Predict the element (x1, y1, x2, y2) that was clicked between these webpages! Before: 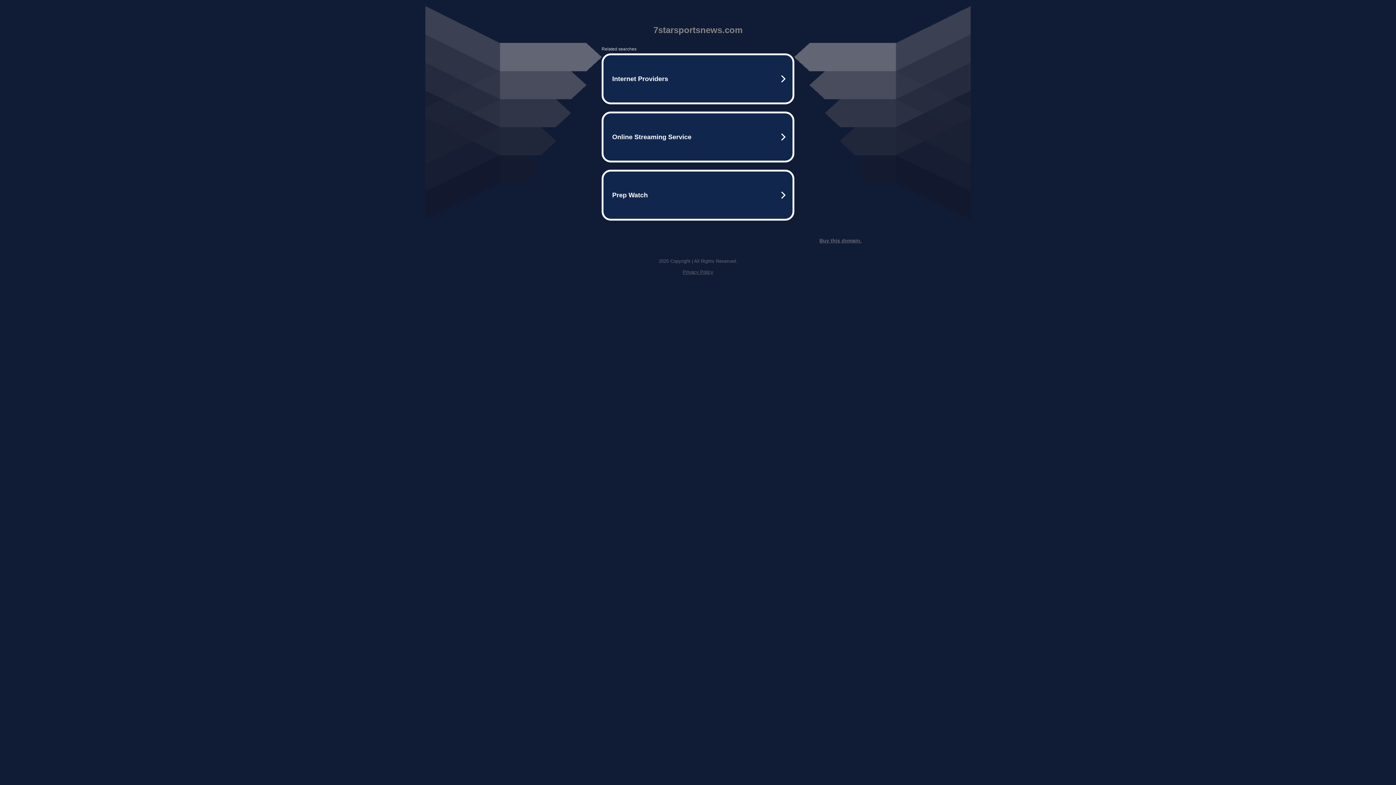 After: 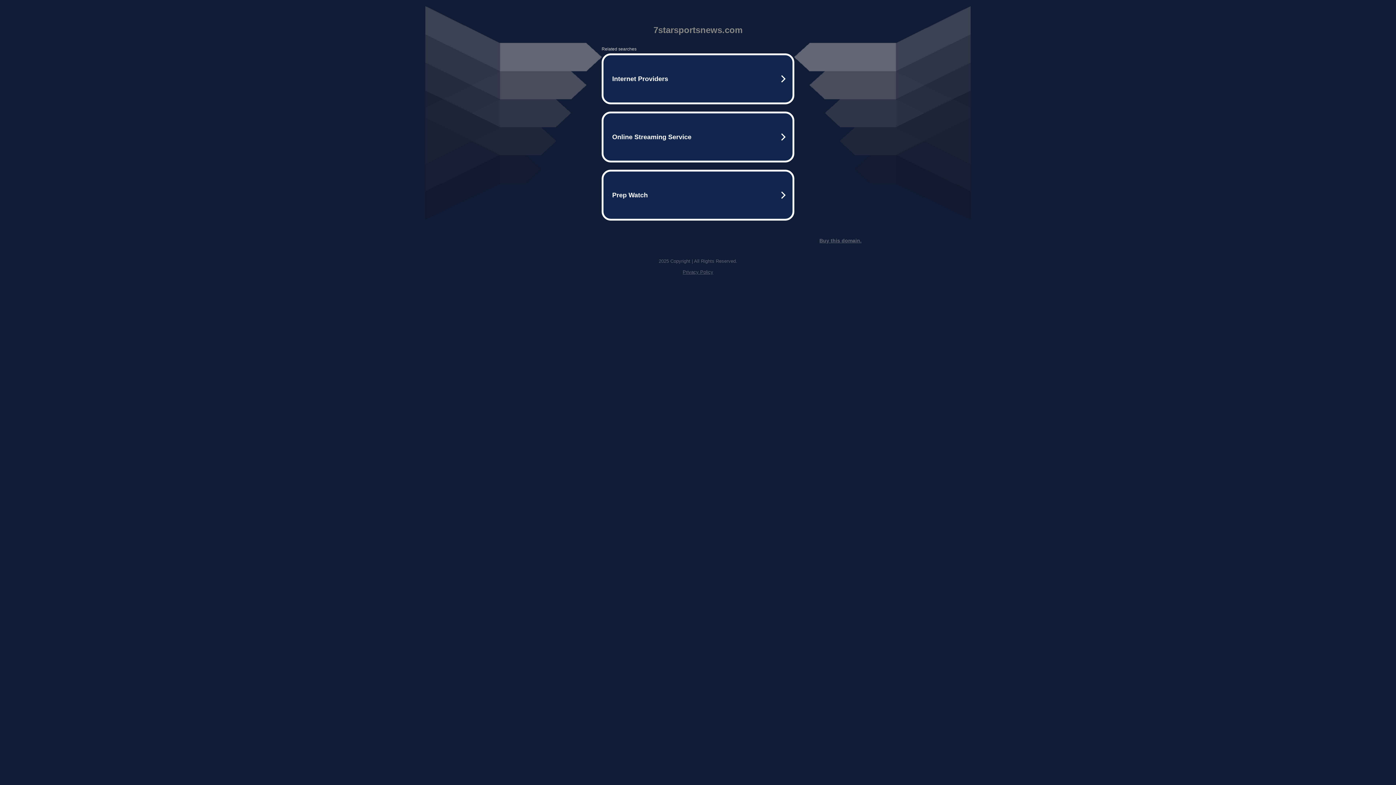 Action: bbox: (682, 269, 713, 274) label: Privacy Policy